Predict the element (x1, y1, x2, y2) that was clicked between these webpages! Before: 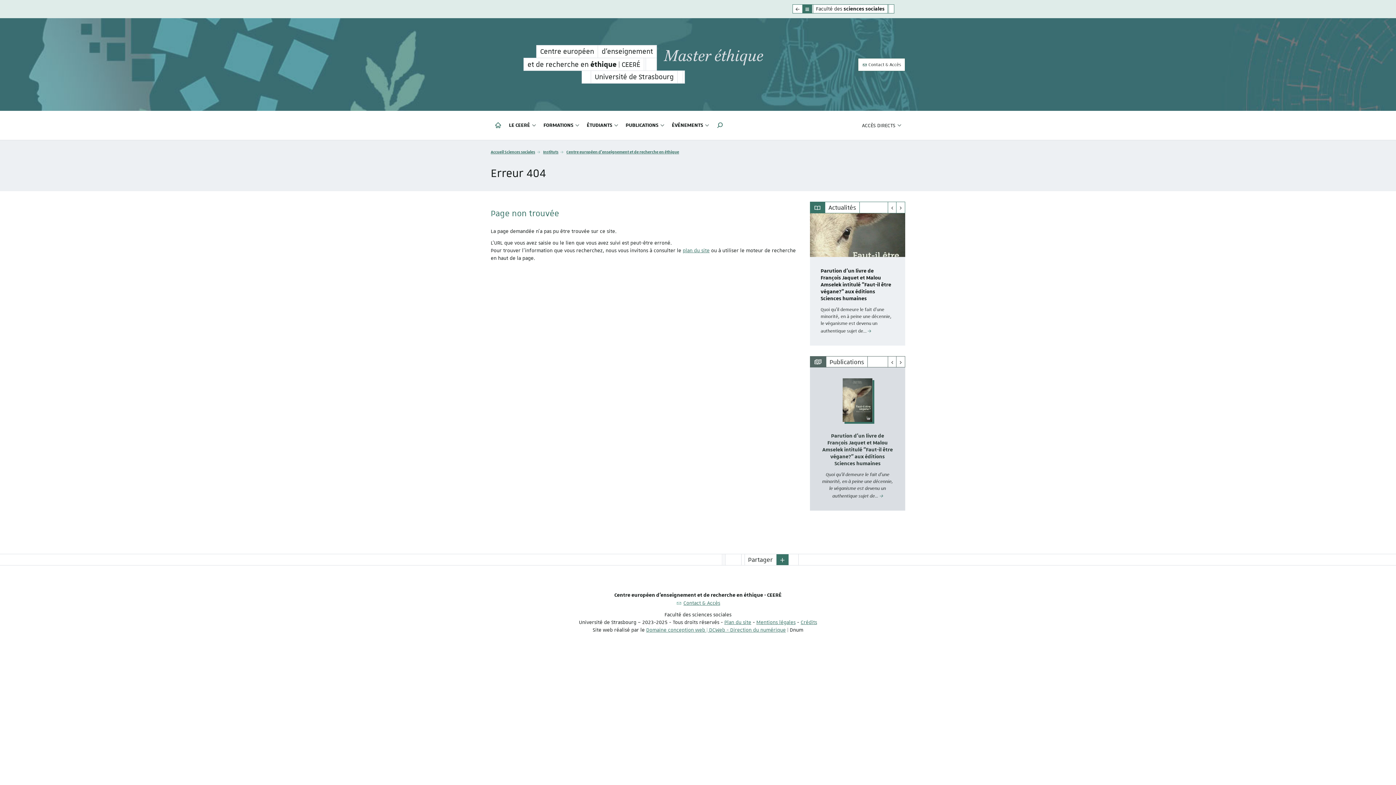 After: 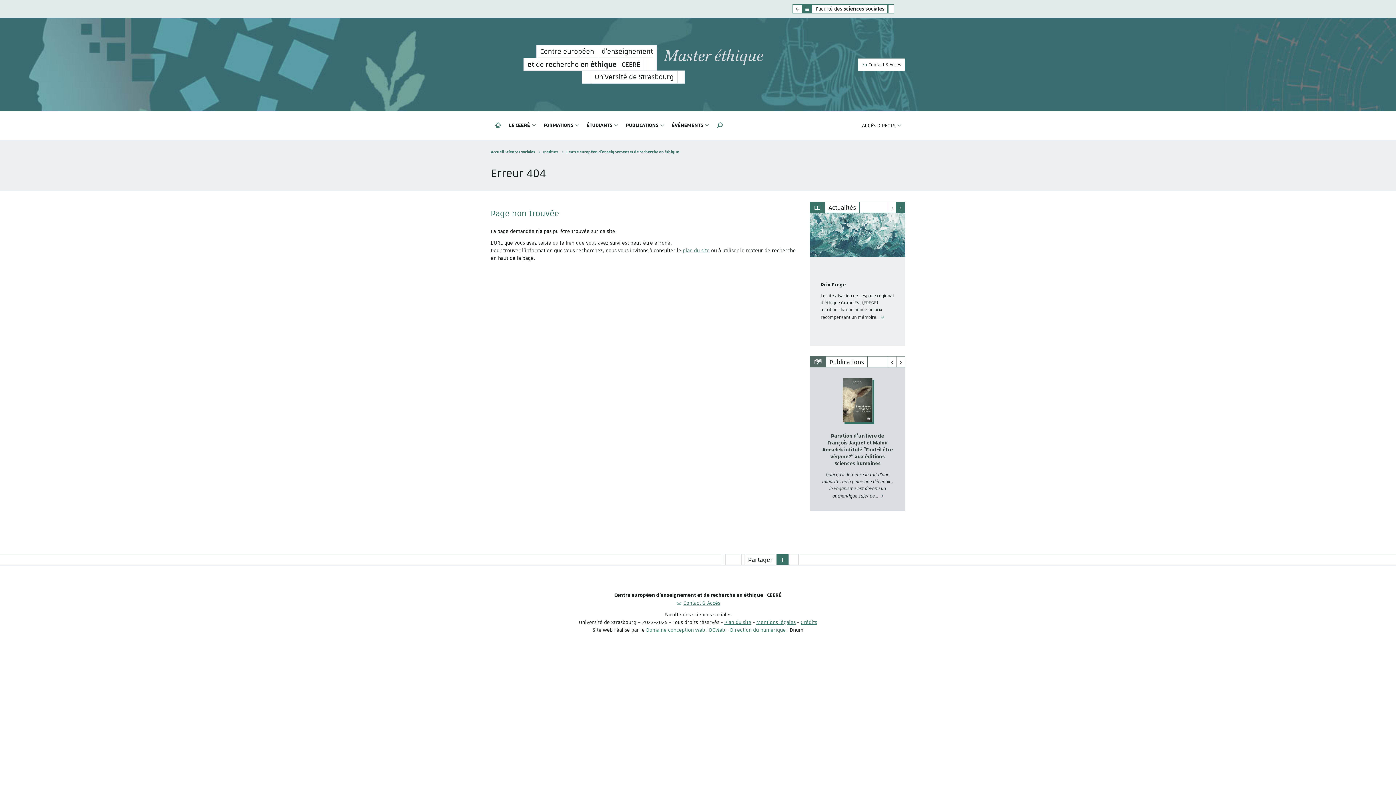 Action: bbox: (896, 201, 905, 213)